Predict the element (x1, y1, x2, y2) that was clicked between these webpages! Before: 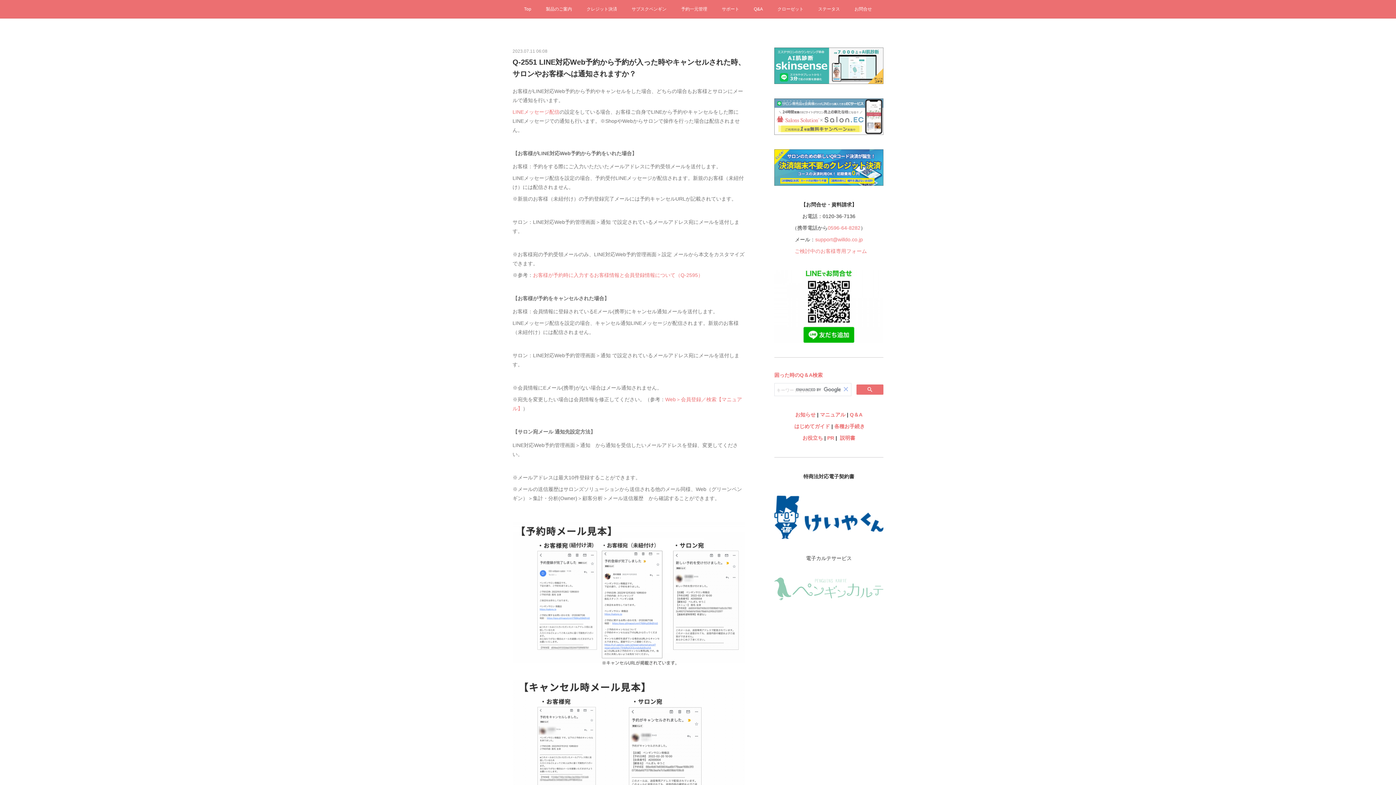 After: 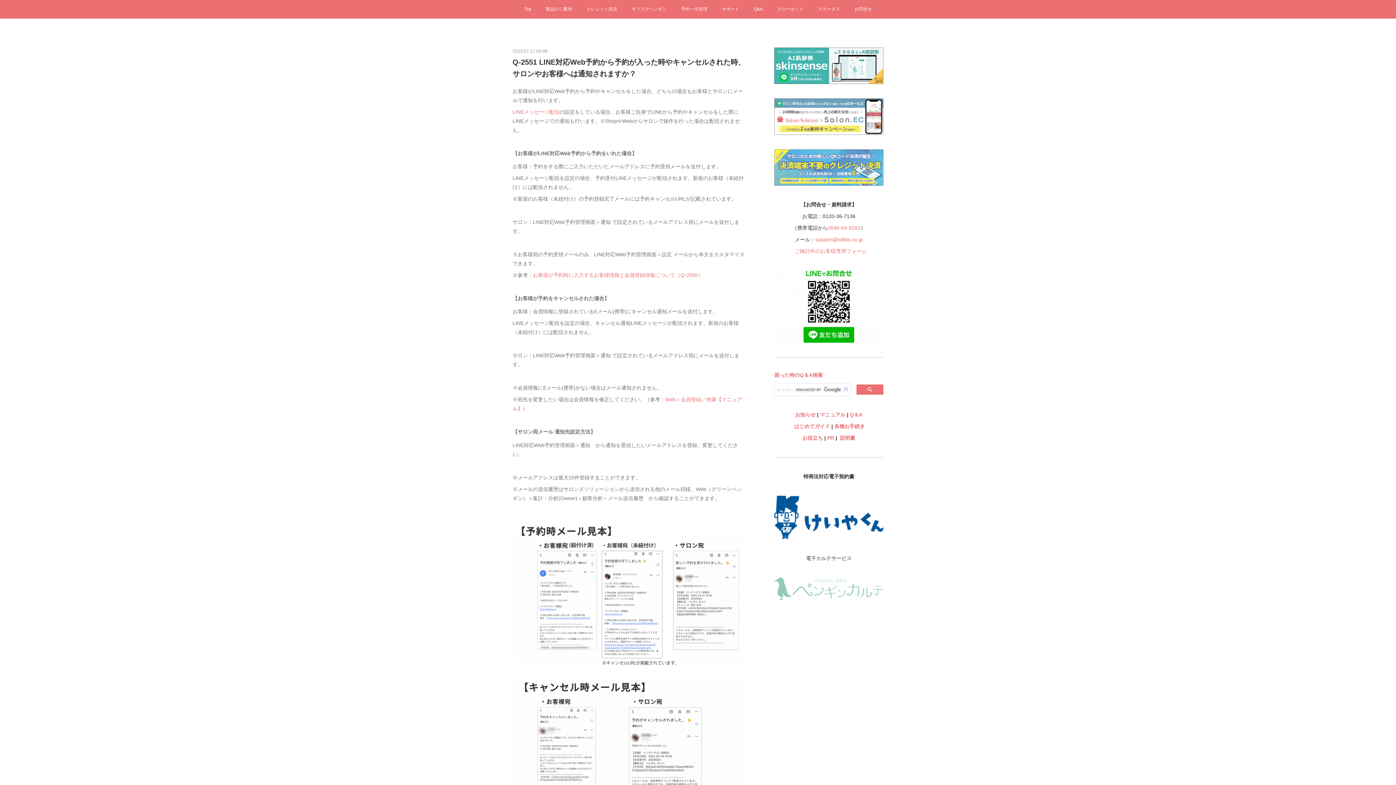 Action: bbox: (774, 149, 883, 185)